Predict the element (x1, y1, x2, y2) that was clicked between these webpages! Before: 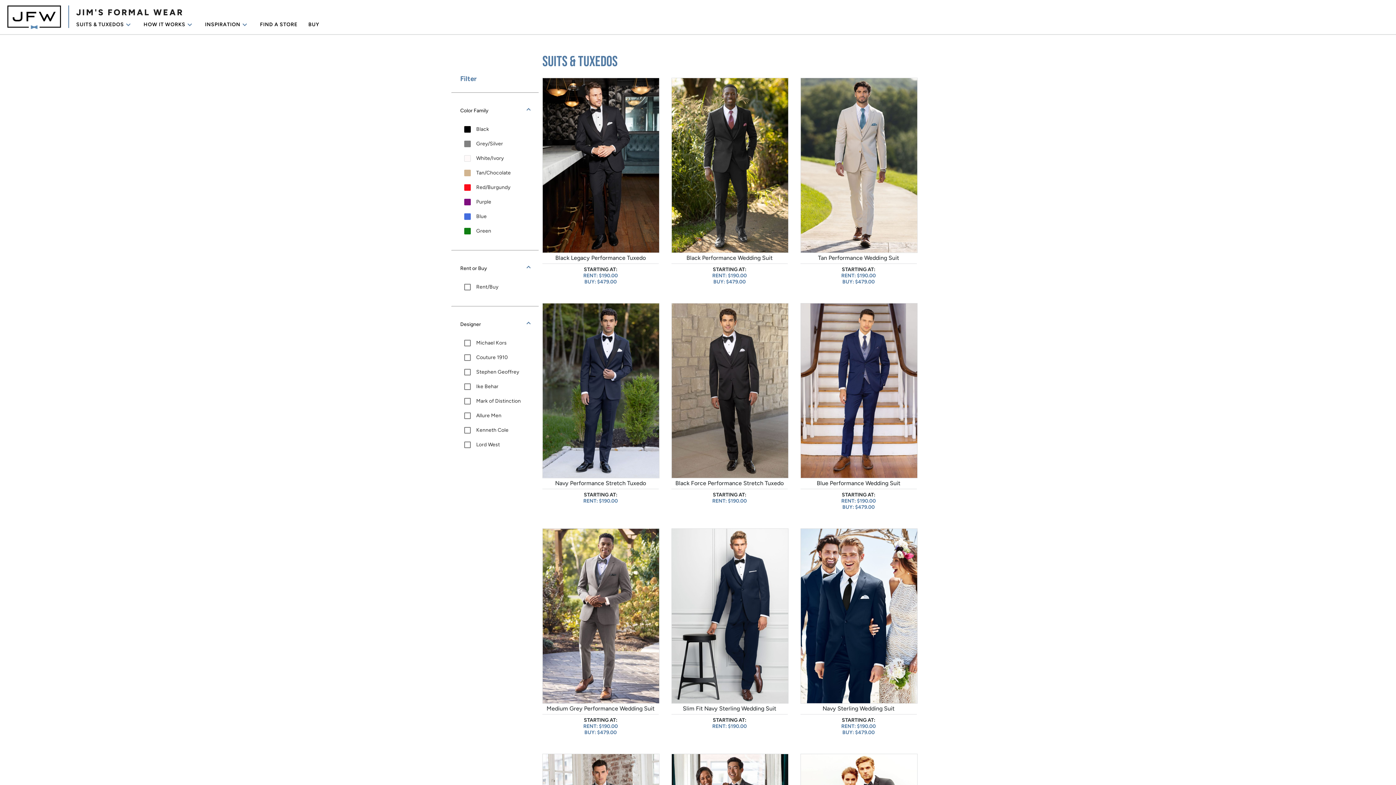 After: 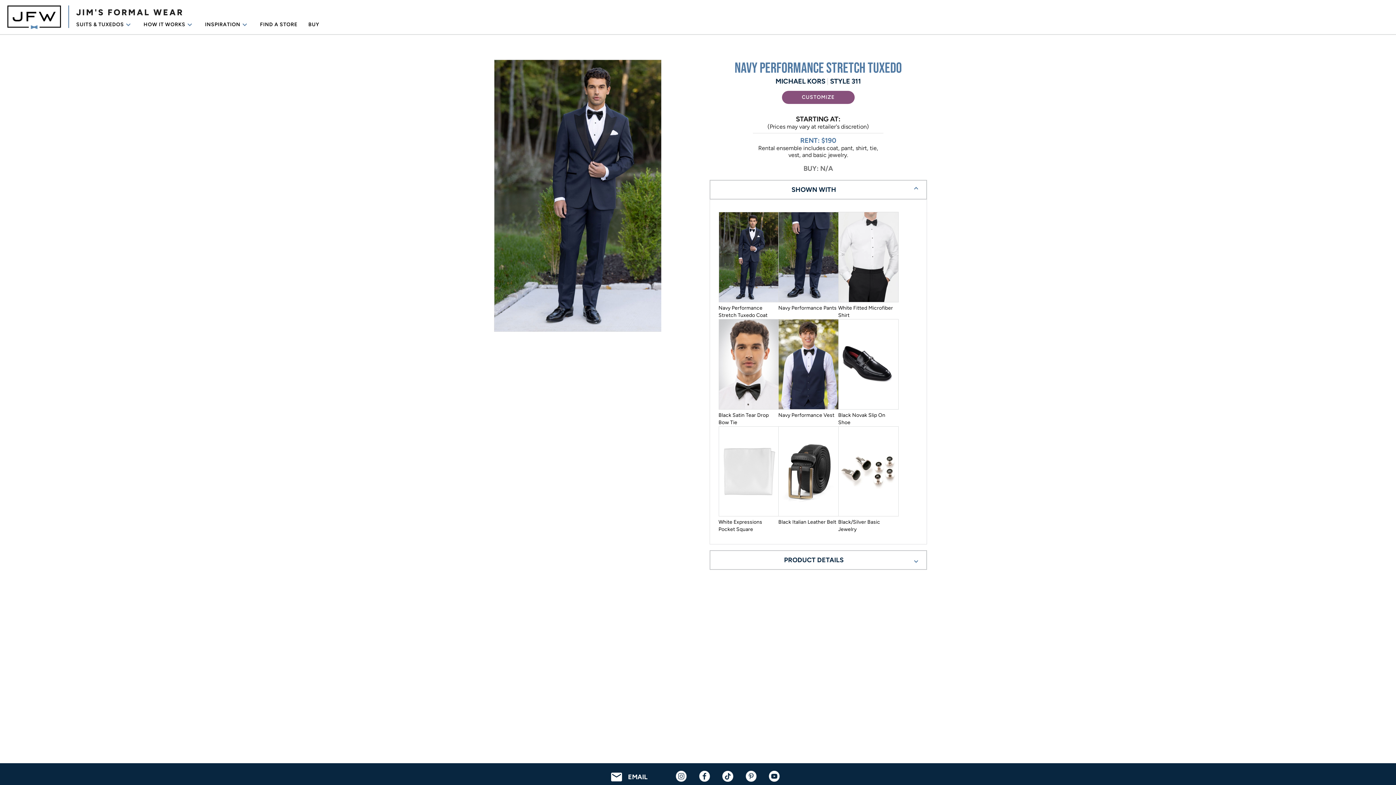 Action: label: Navy Performance Stretch Tuxedo



STARTING AT:
RENT: $190.00 bbox: (542, 473, 659, 504)